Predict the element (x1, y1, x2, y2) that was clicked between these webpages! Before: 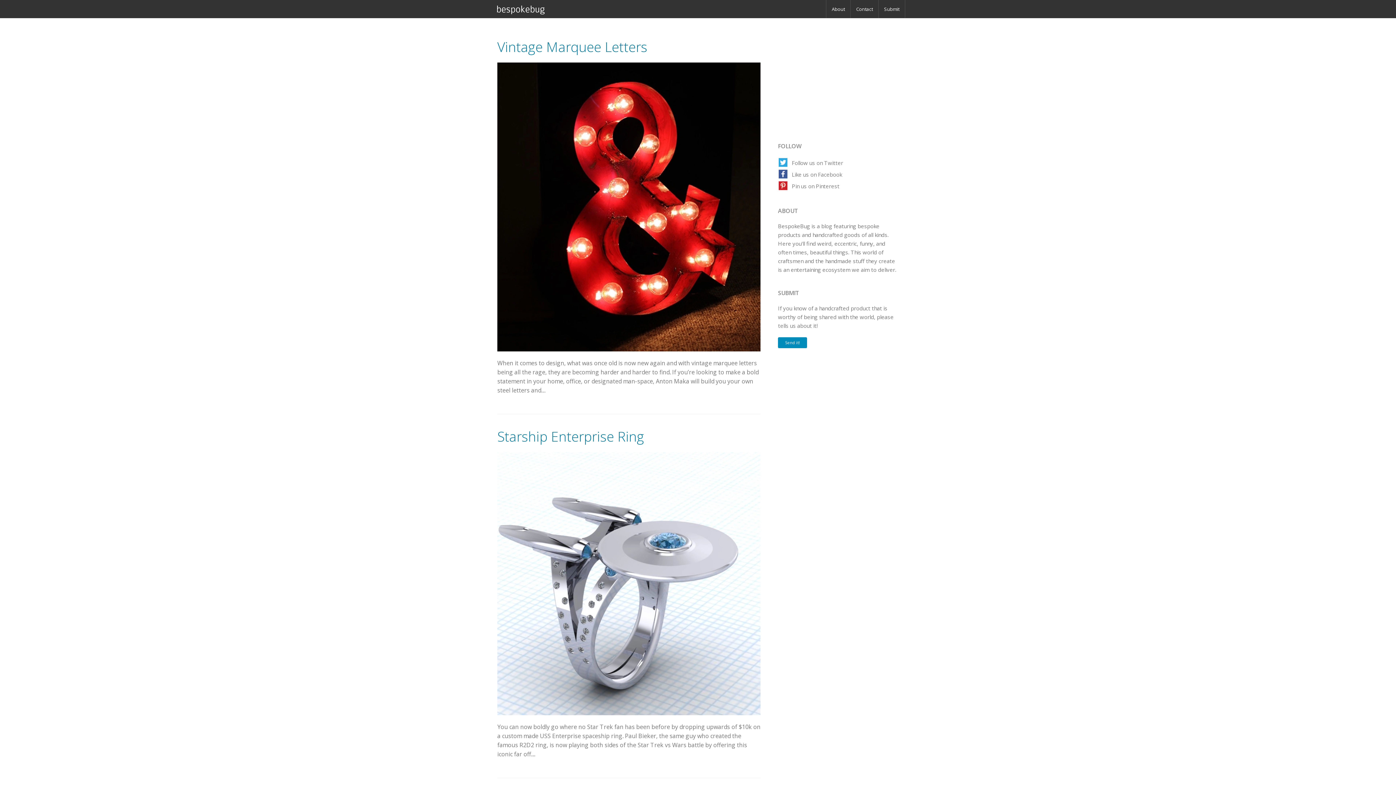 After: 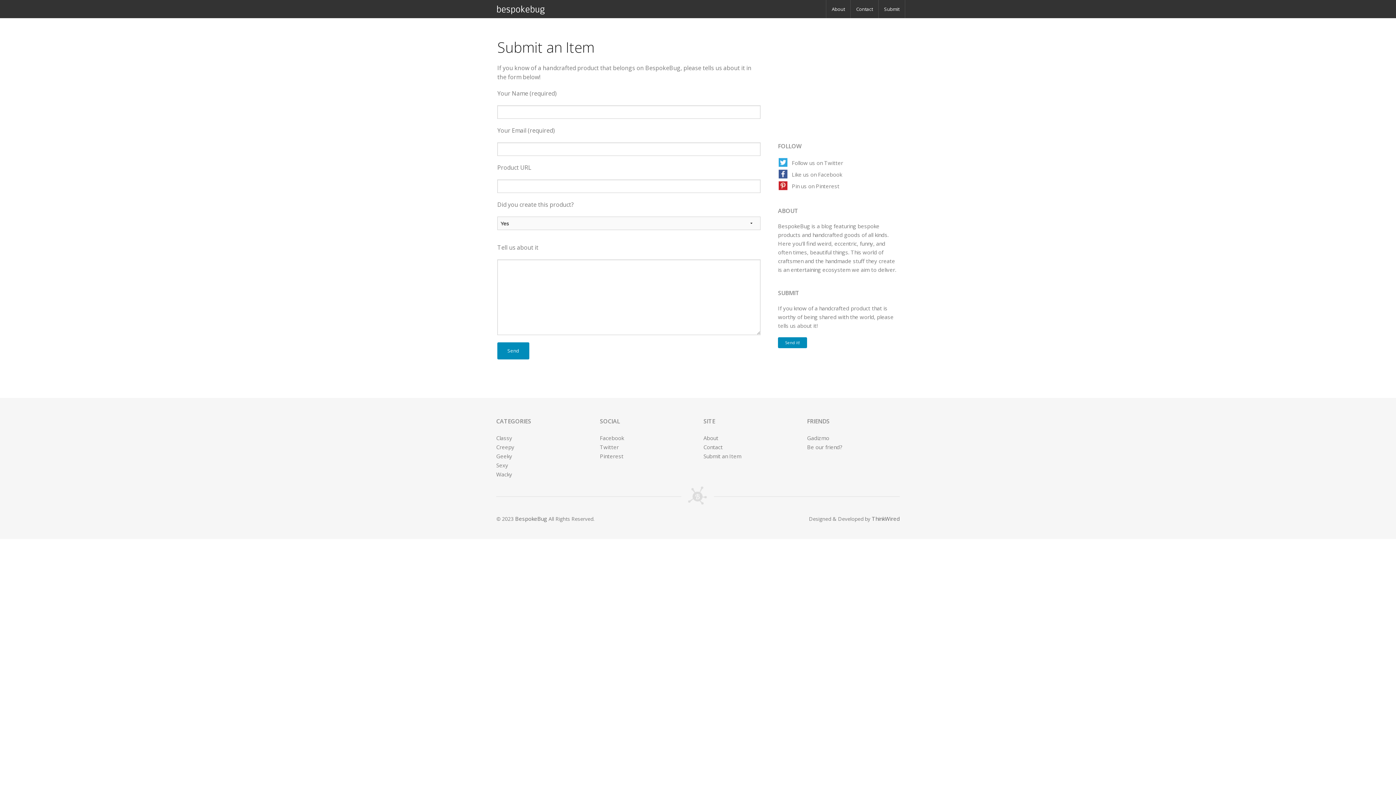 Action: label: Submit bbox: (878, 0, 905, 18)